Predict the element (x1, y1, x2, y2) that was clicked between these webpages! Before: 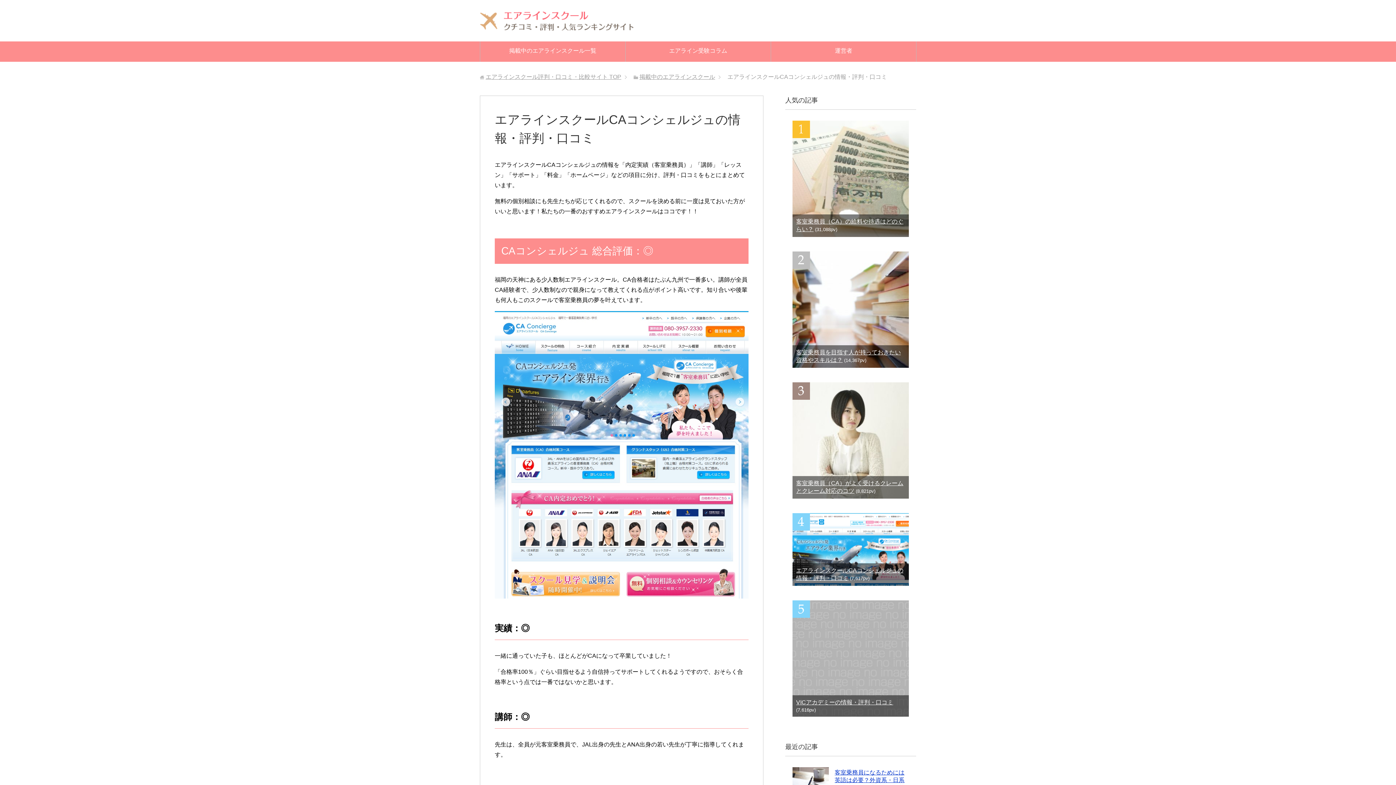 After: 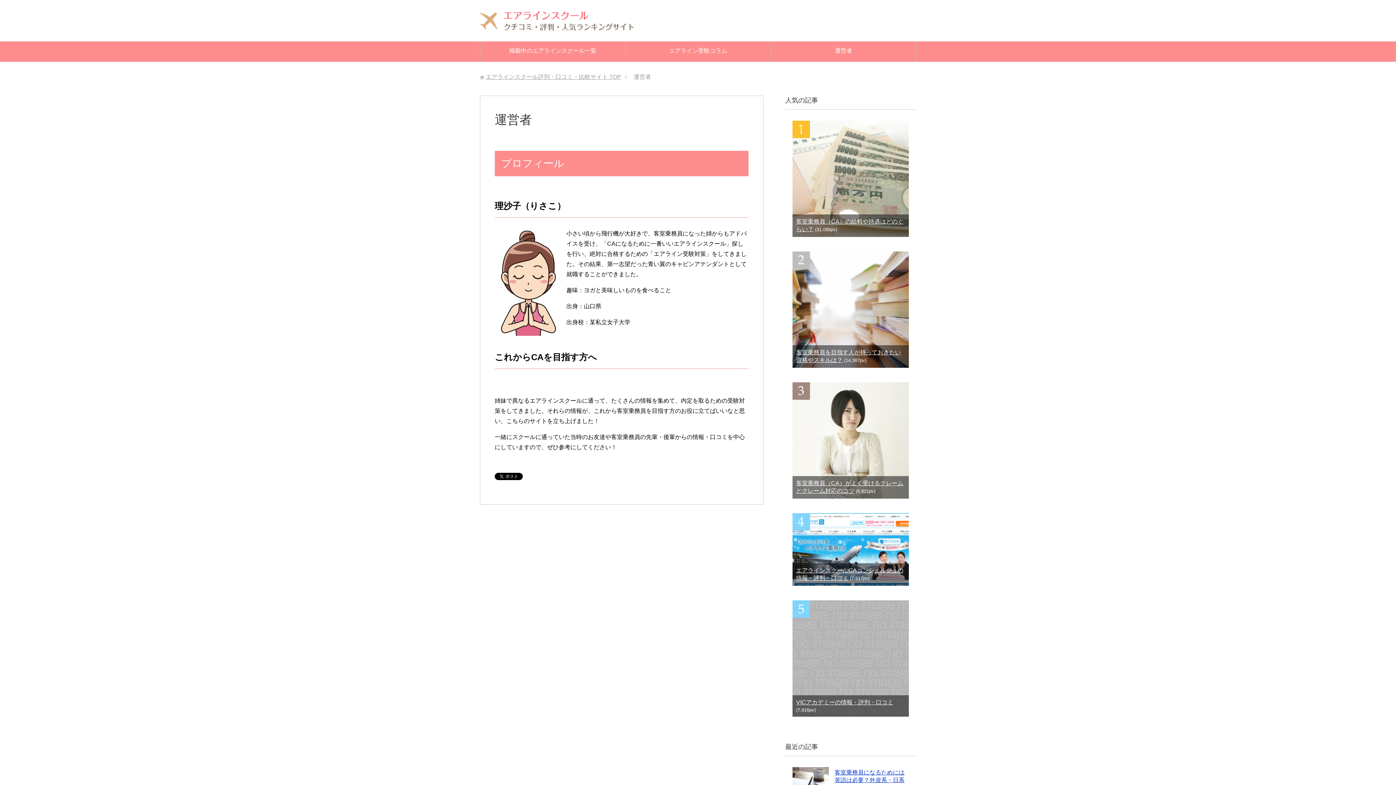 Action: bbox: (771, 41, 916, 61) label: 運営者